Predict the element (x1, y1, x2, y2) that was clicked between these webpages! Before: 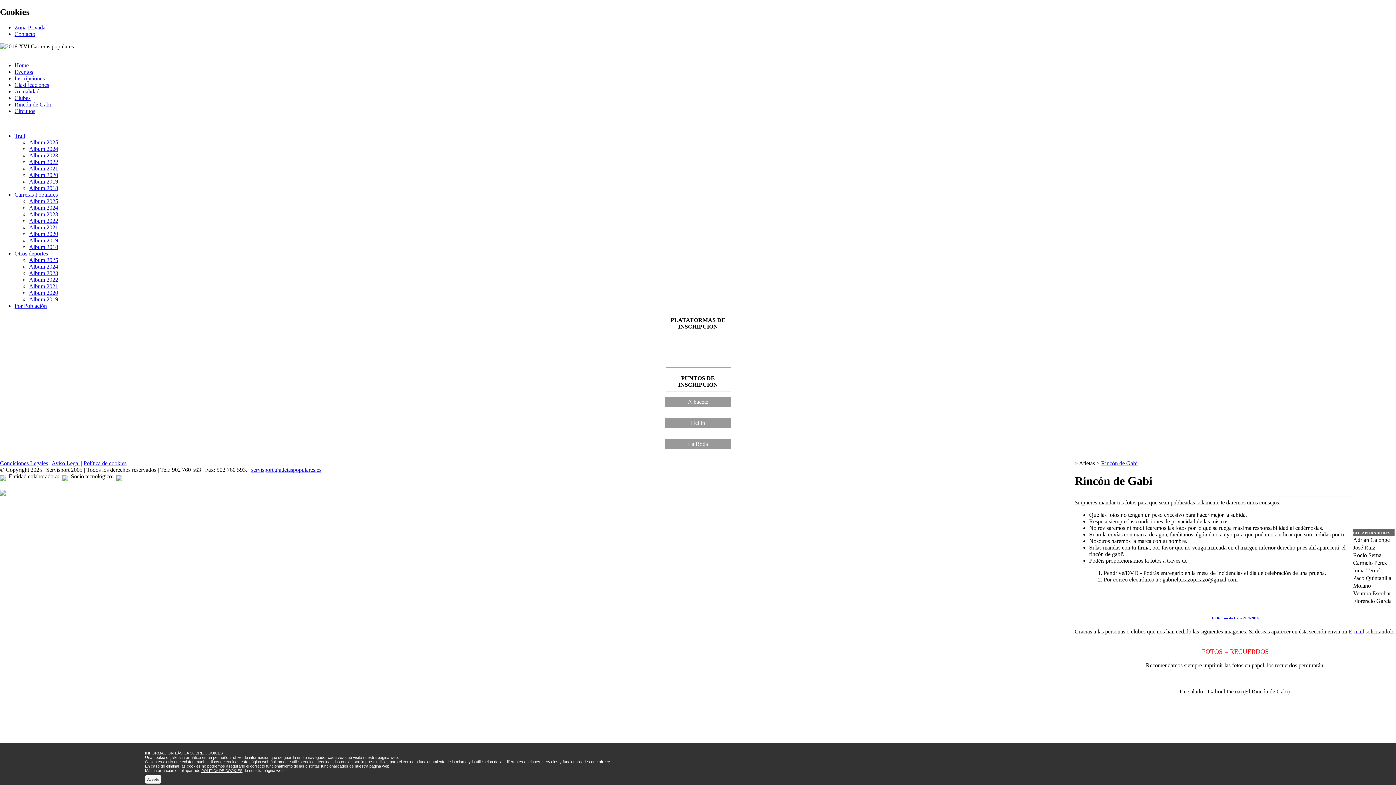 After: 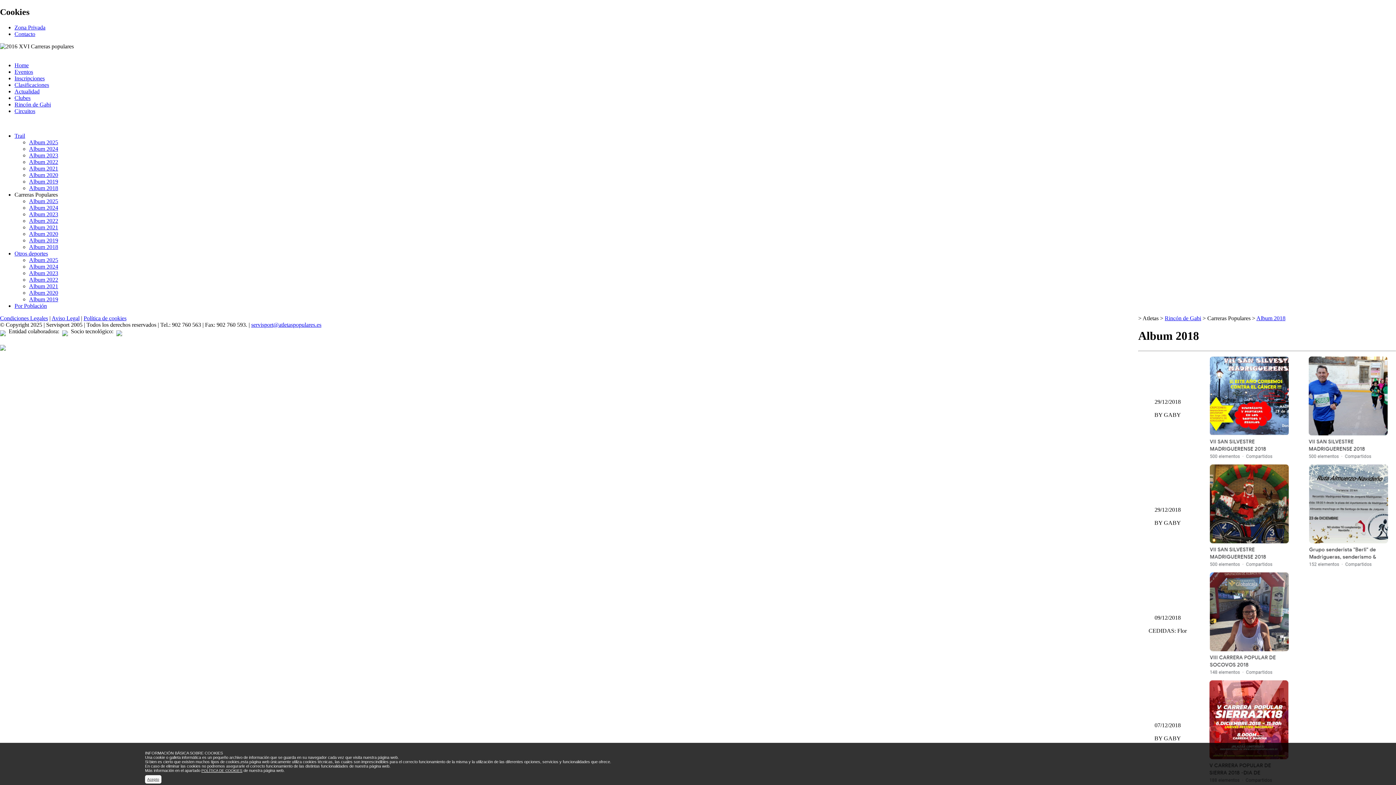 Action: label: Album 2018 bbox: (29, 243, 58, 250)